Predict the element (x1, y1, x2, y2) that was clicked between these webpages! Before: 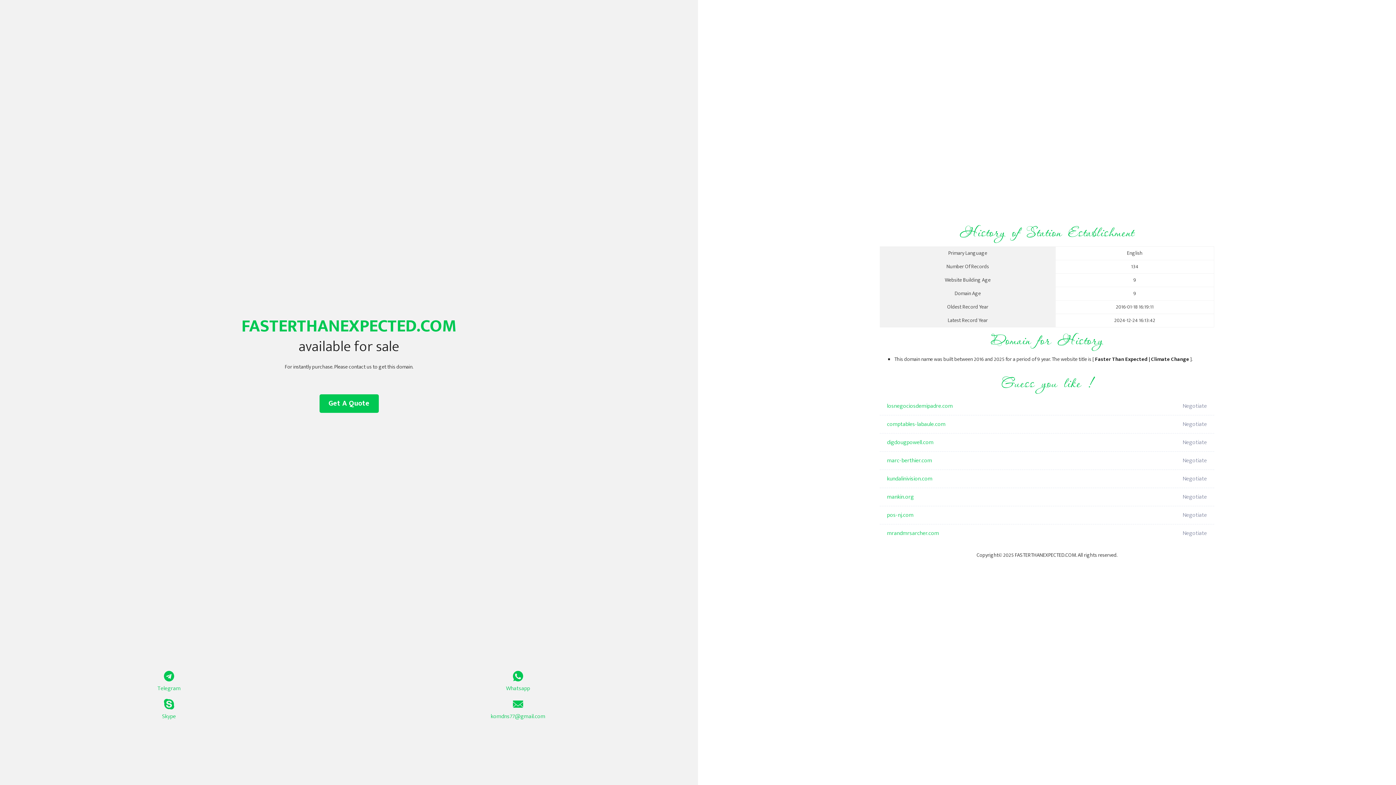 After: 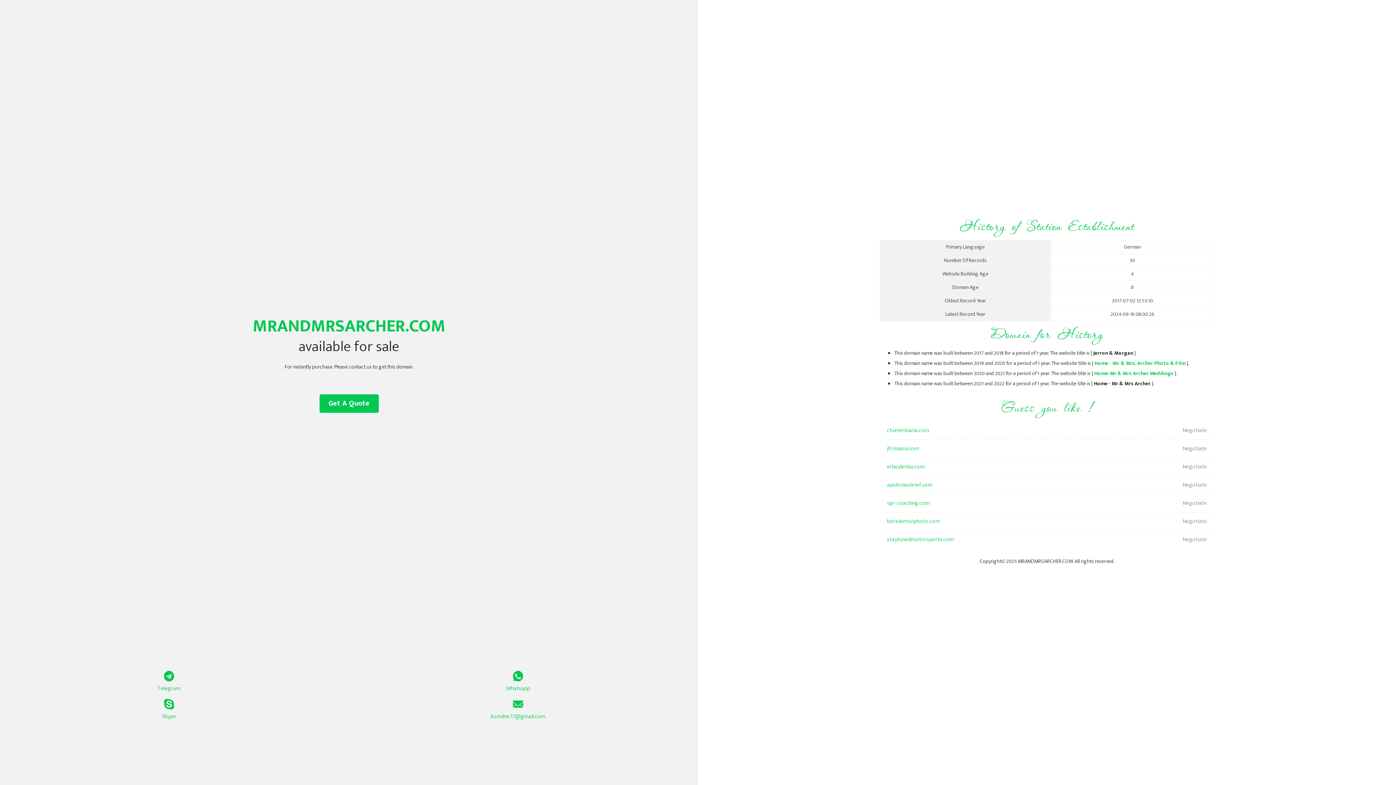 Action: label: mrandmrsarcher.com bbox: (887, 524, 1098, 542)